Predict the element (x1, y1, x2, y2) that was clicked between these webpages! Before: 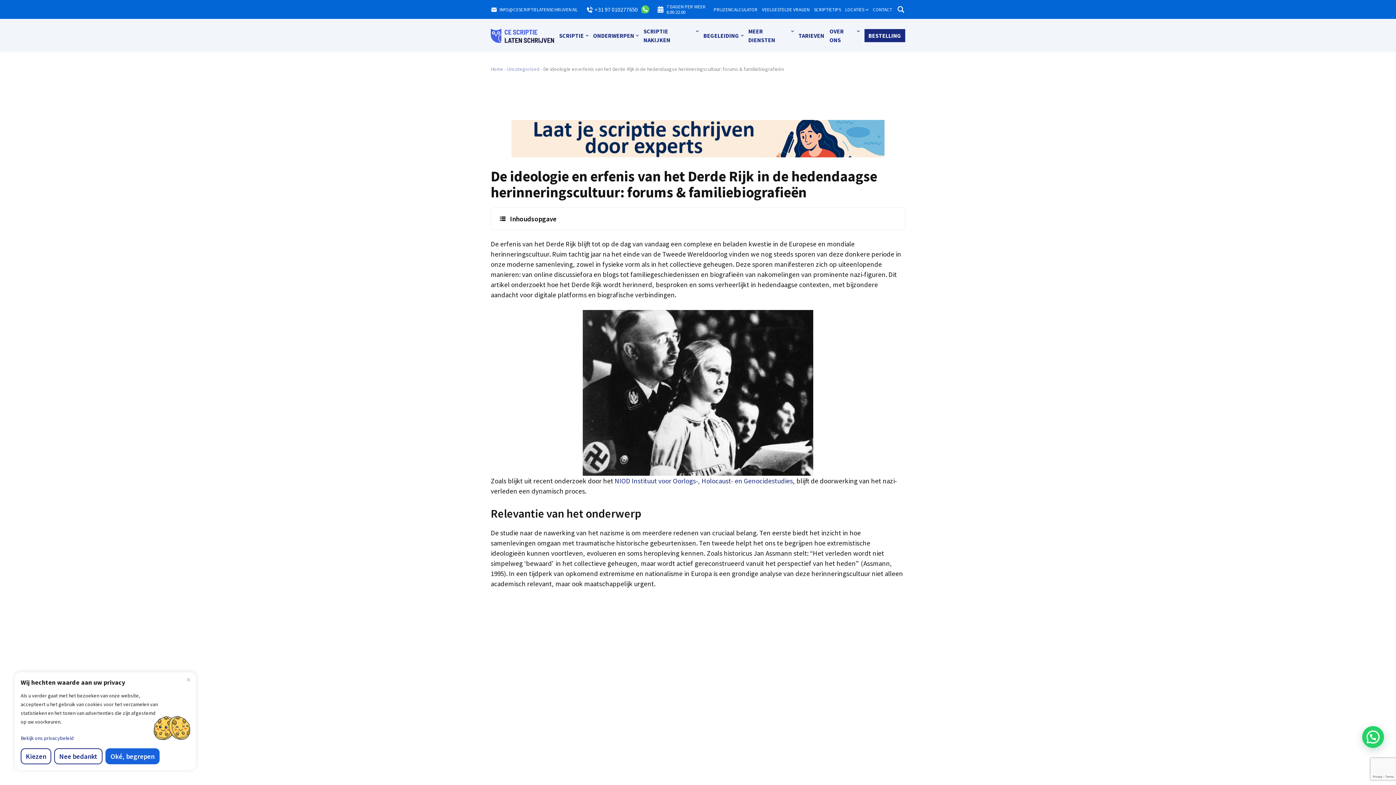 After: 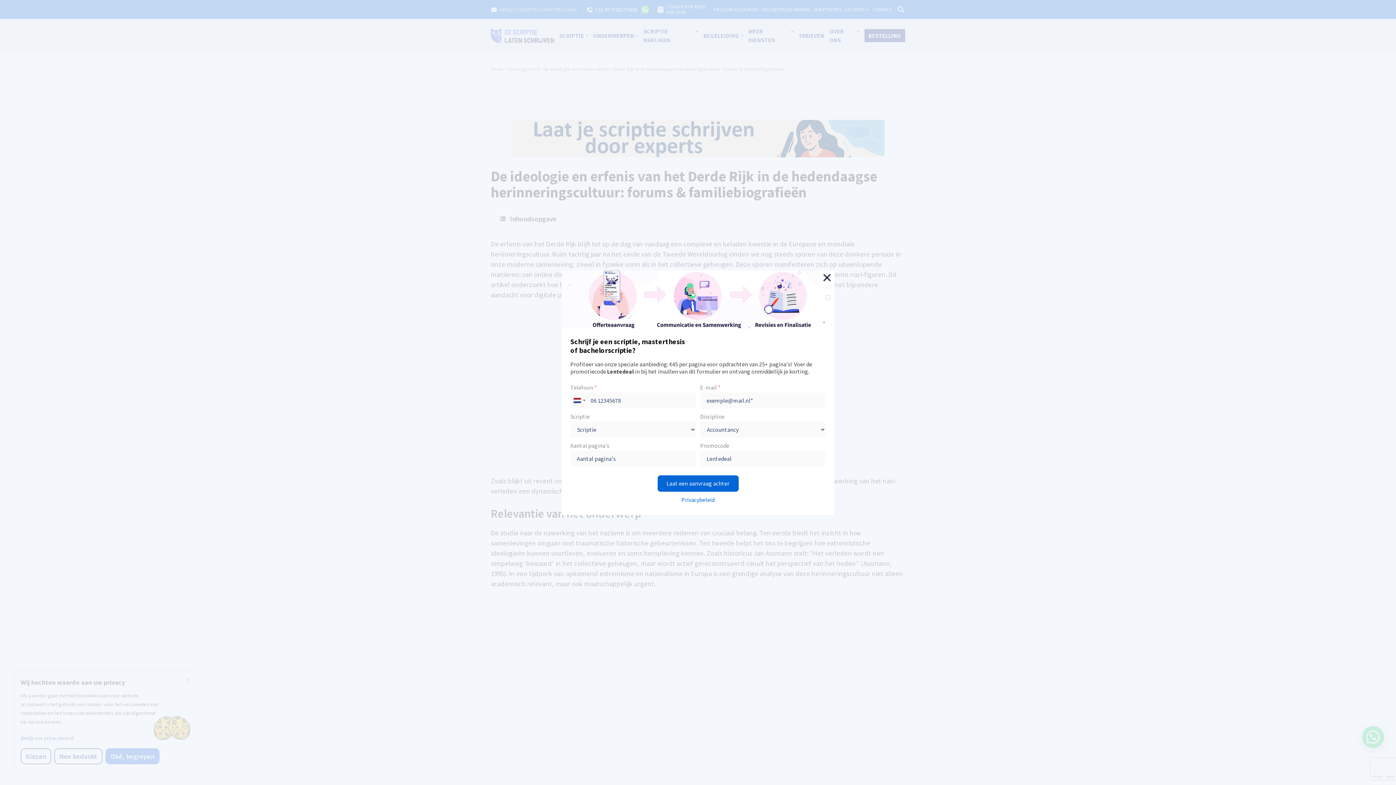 Action: bbox: (490, 6, 577, 12) label: INFO@CESCRIPTIELATENSCHRIJVEN.NL